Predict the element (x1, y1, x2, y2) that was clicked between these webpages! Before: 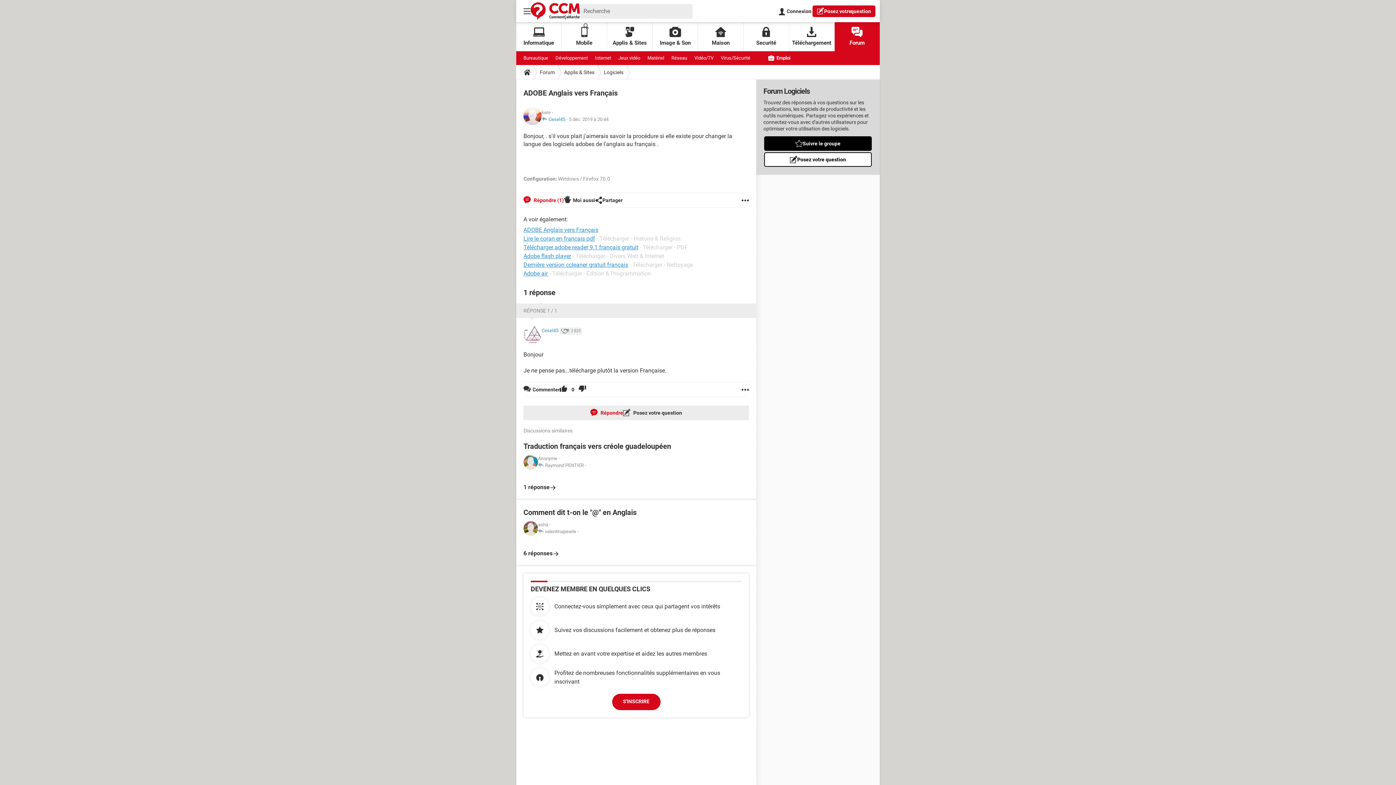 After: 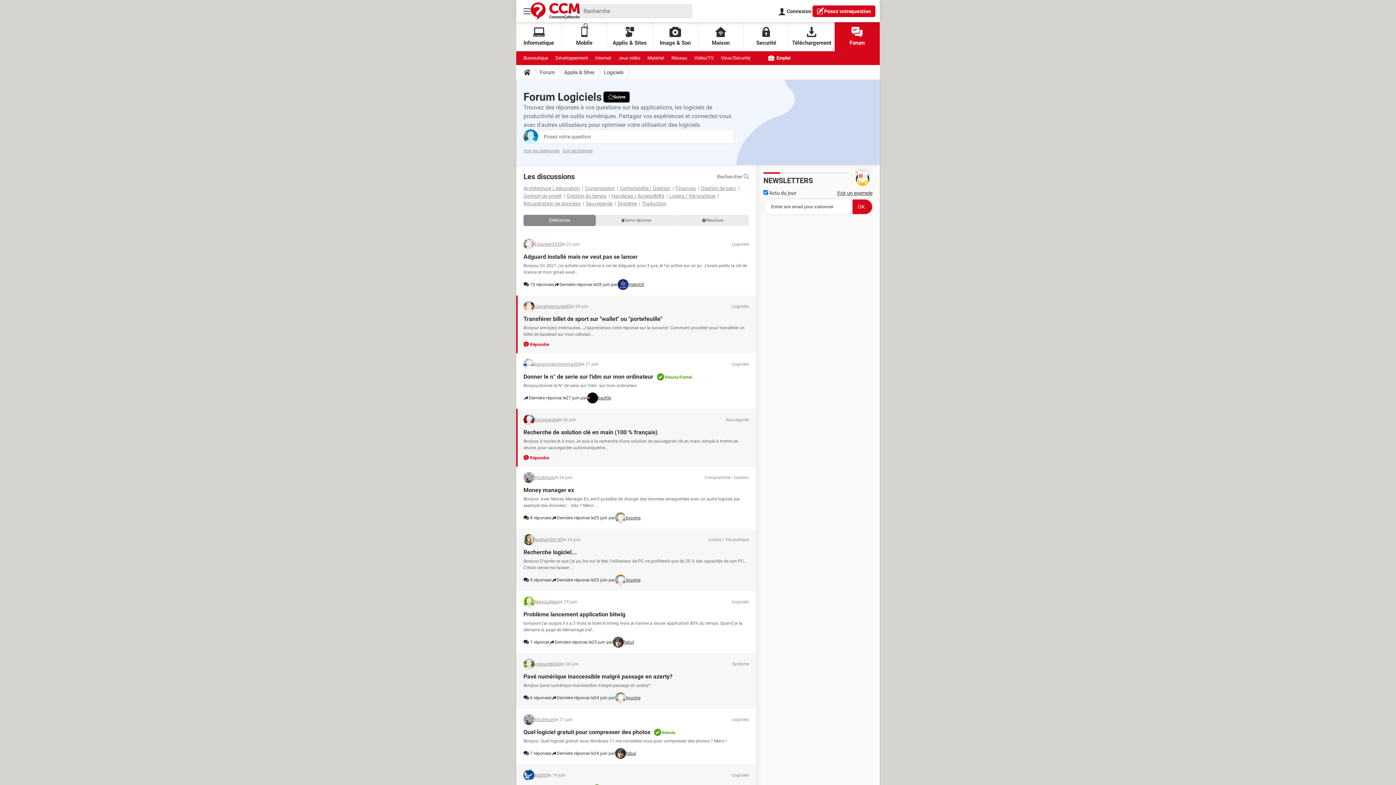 Action: label: Logiciels bbox: (601, 65, 626, 79)